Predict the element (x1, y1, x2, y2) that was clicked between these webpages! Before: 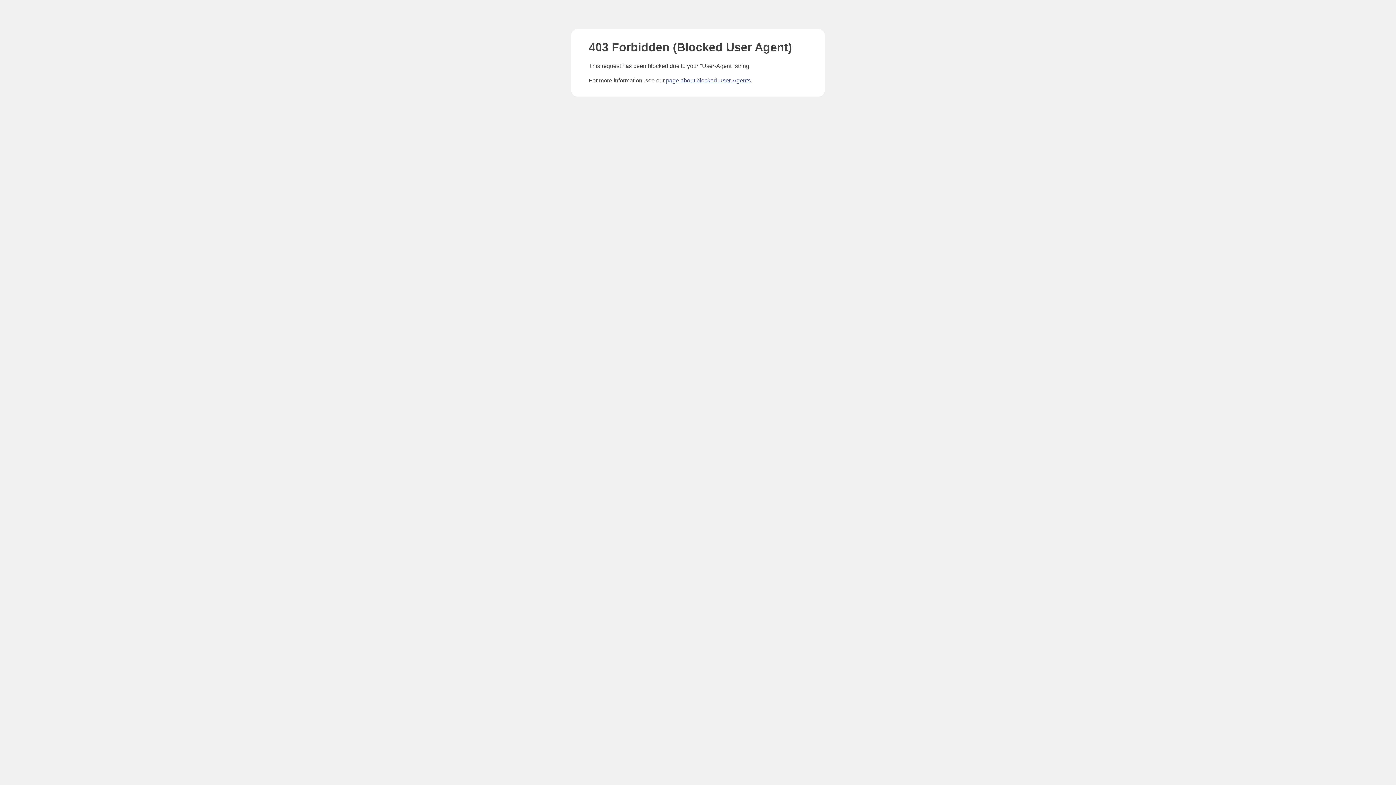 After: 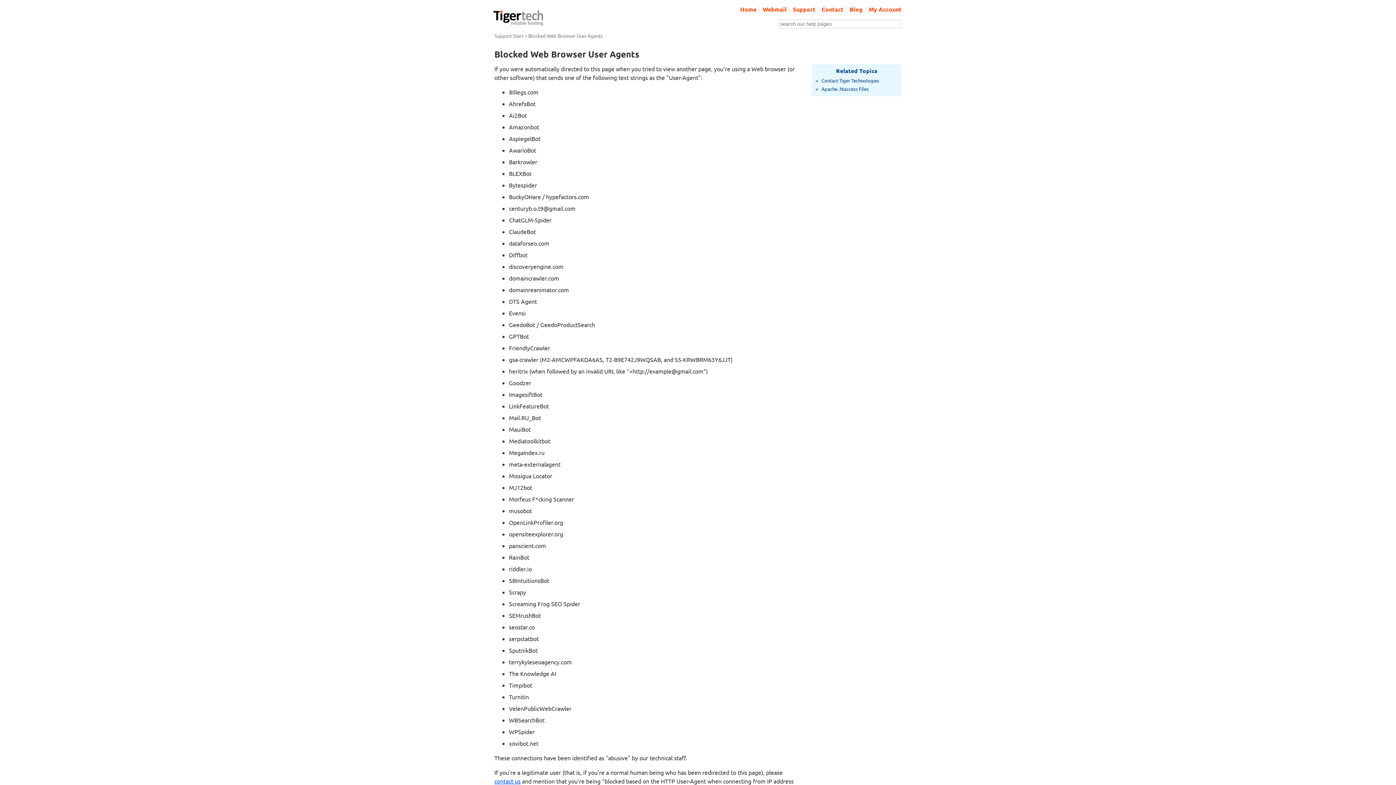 Action: bbox: (666, 77, 750, 83) label: page about blocked User-Agents